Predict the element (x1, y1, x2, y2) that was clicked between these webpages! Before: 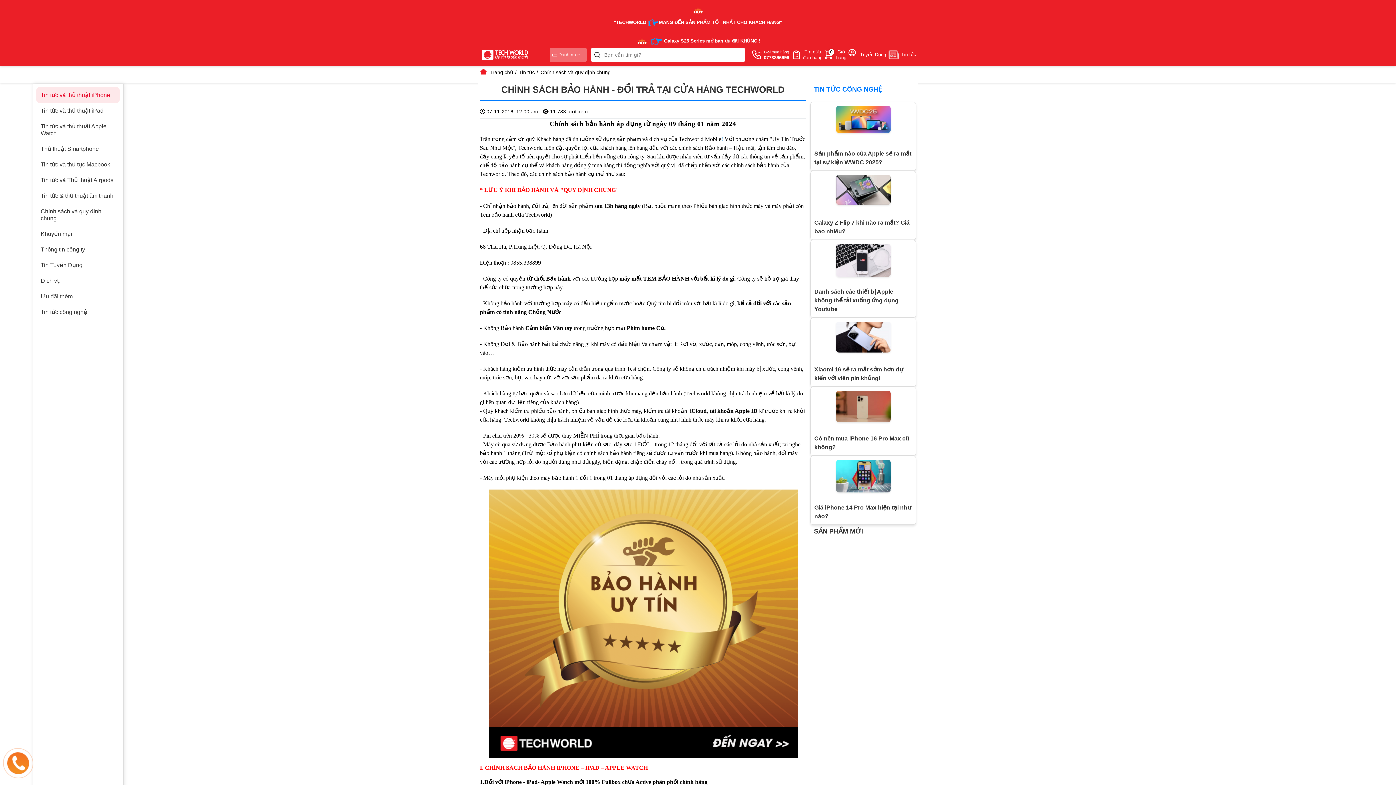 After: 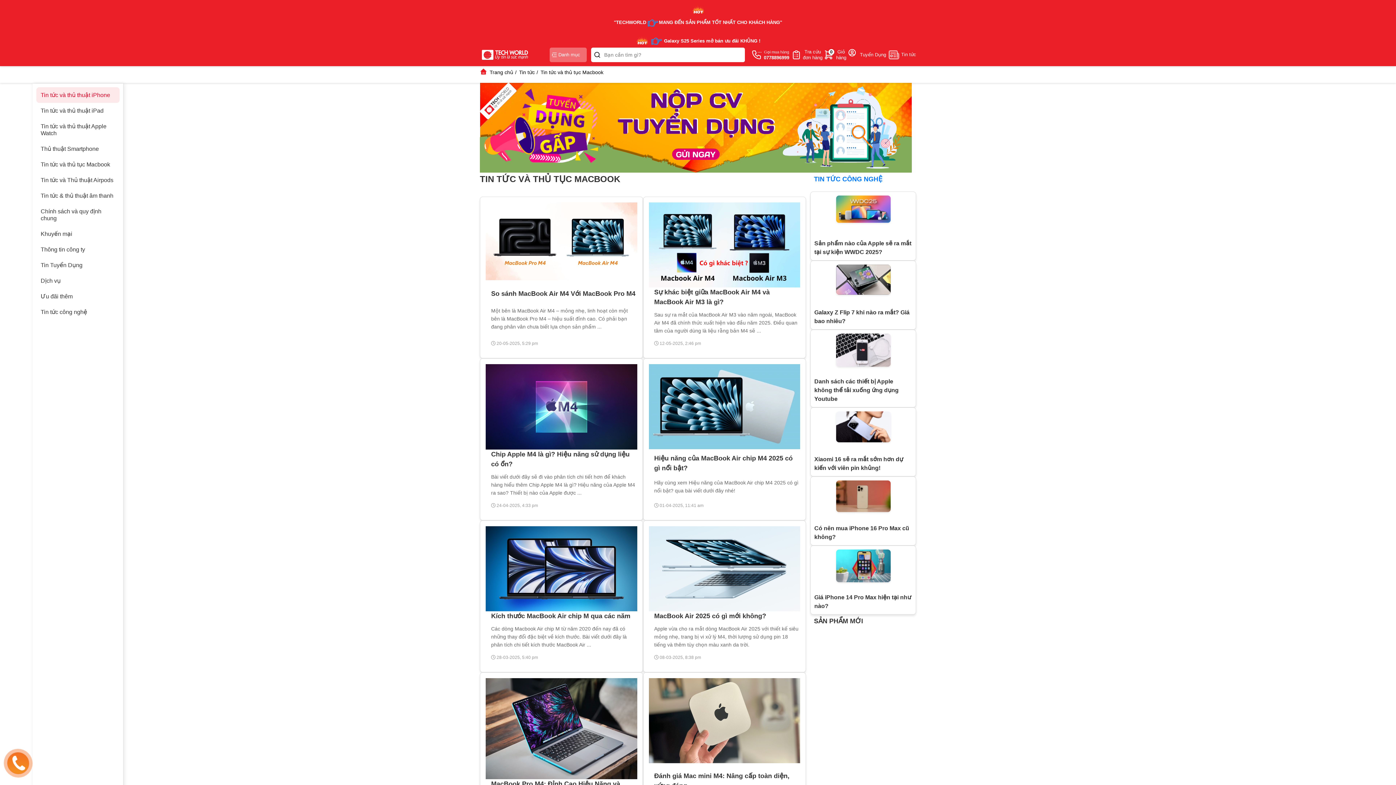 Action: label: Tin tức và thủ tục Macbook bbox: (36, 156, 119, 172)